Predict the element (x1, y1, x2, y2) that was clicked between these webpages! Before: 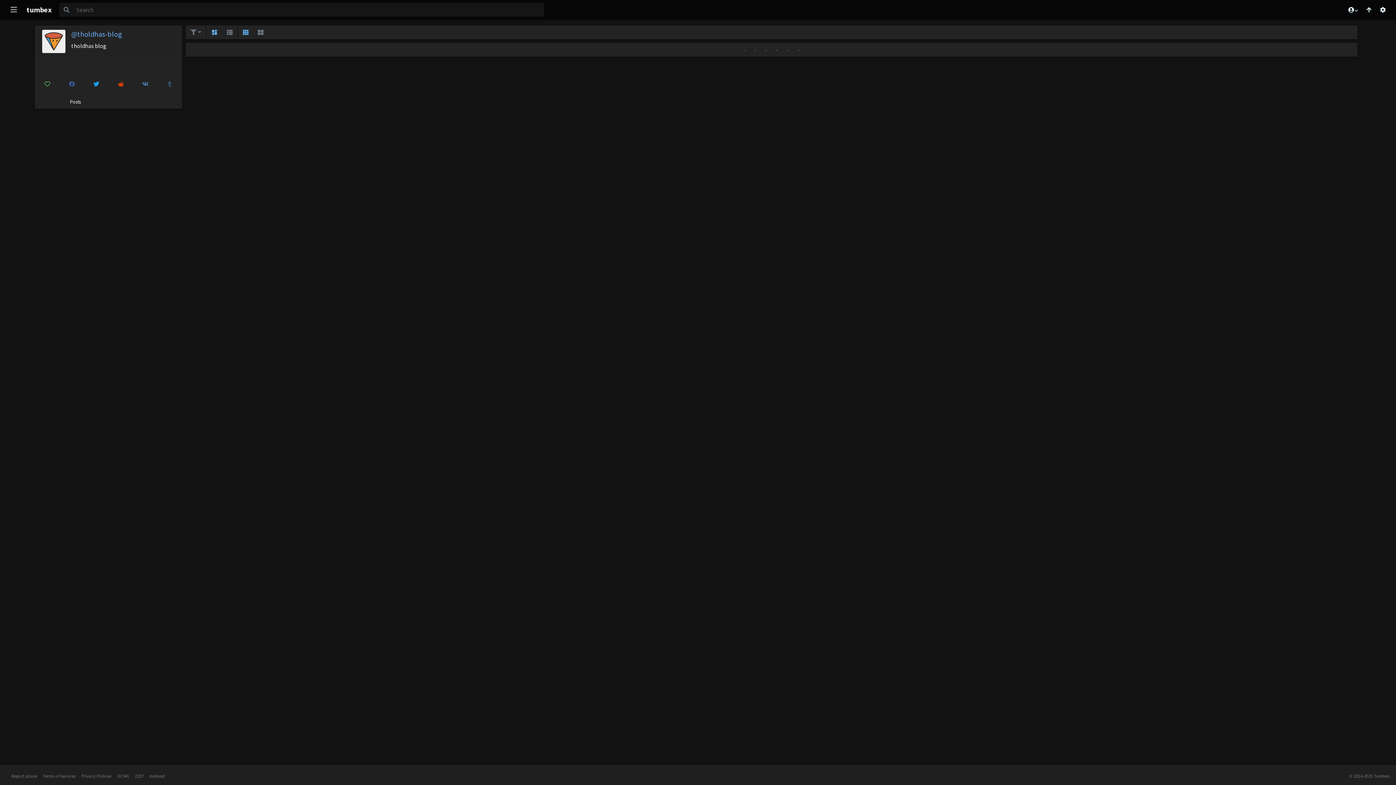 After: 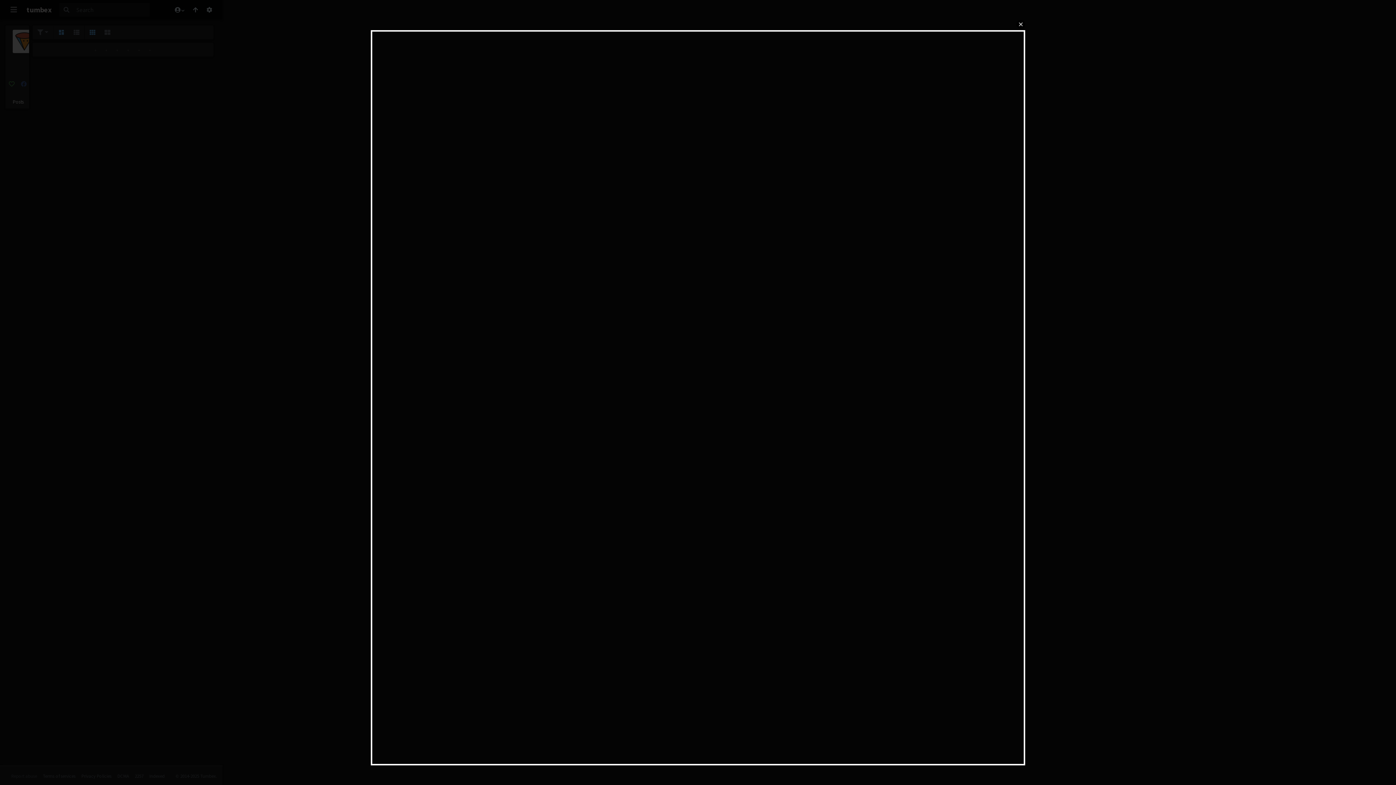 Action: bbox: (11, 773, 37, 779) label: Report abuse